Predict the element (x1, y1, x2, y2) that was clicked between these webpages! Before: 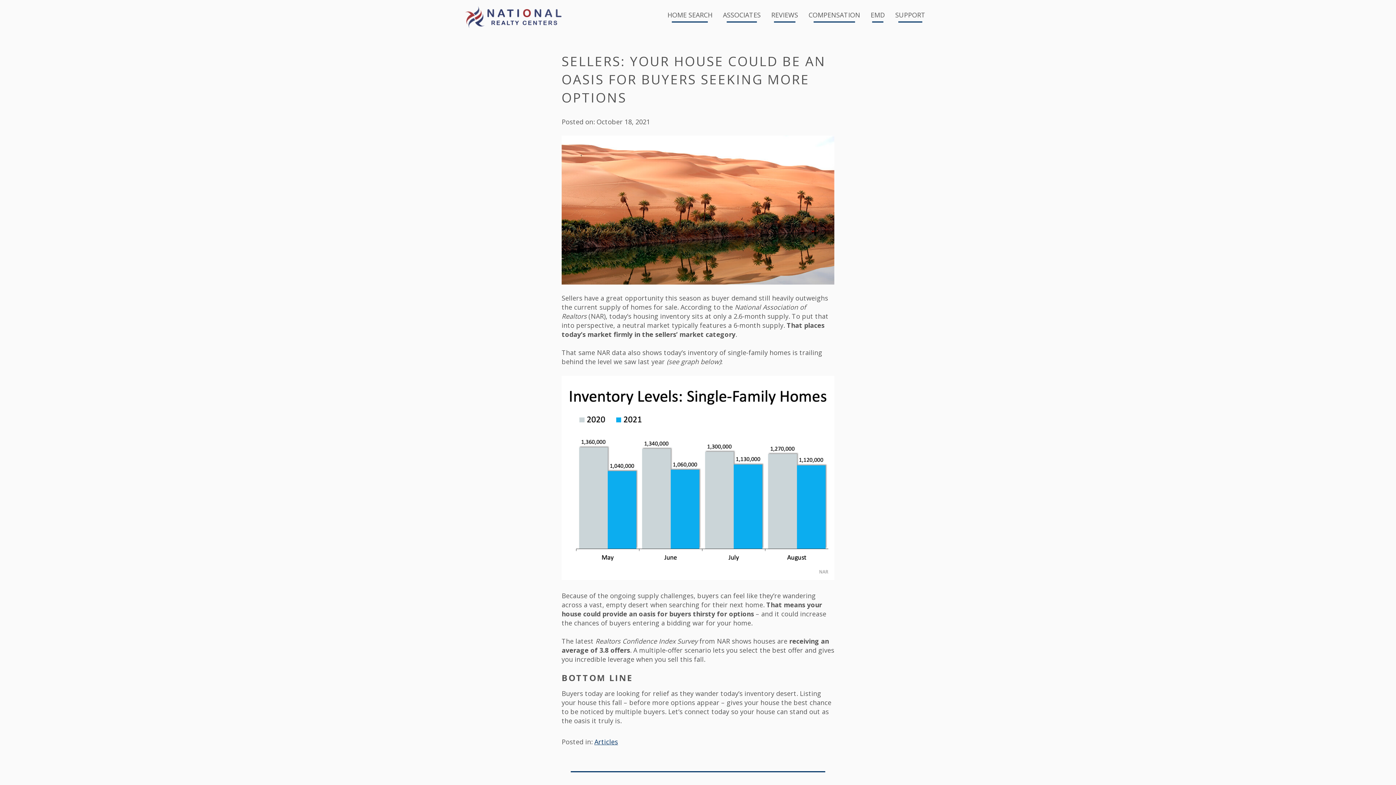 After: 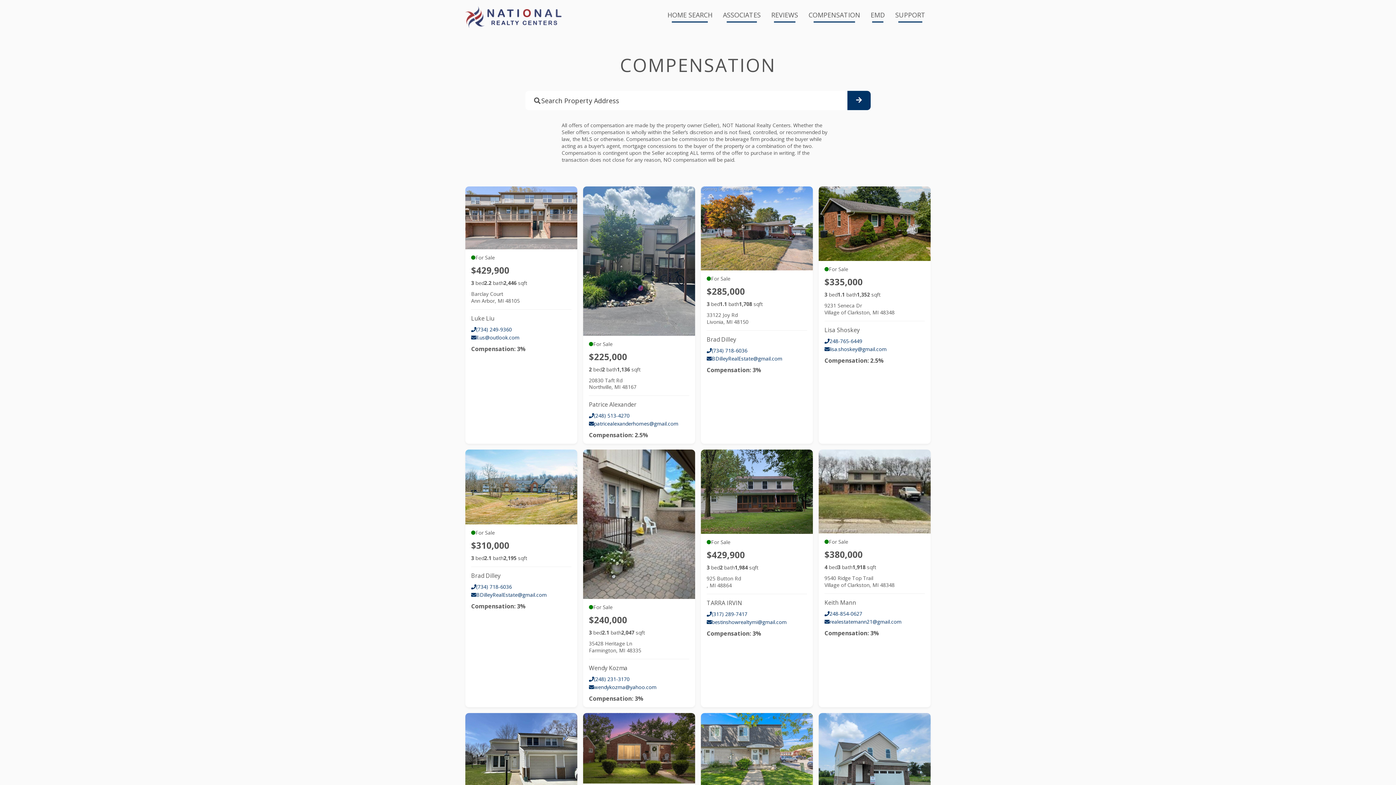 Action: label: COMPENSATION bbox: (806, 11, 863, 22)